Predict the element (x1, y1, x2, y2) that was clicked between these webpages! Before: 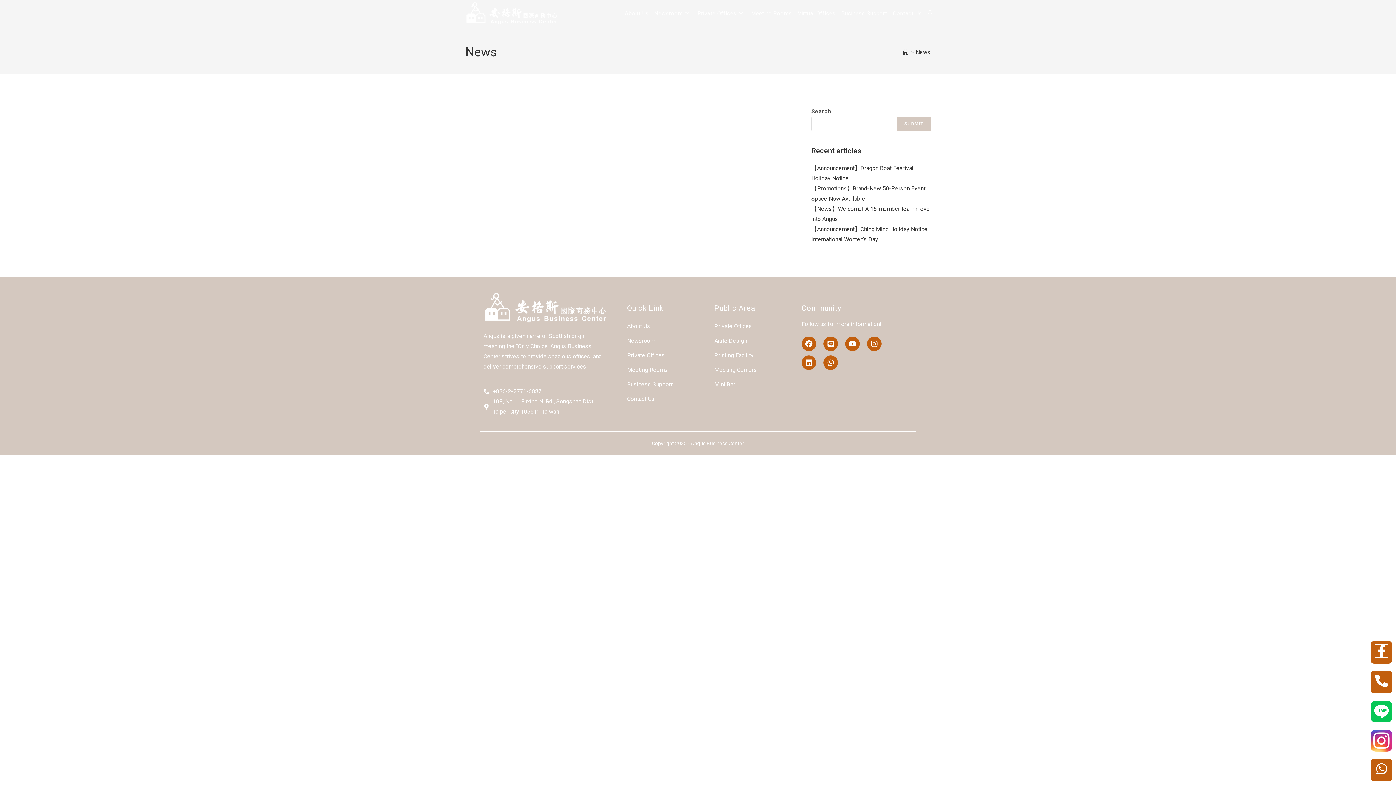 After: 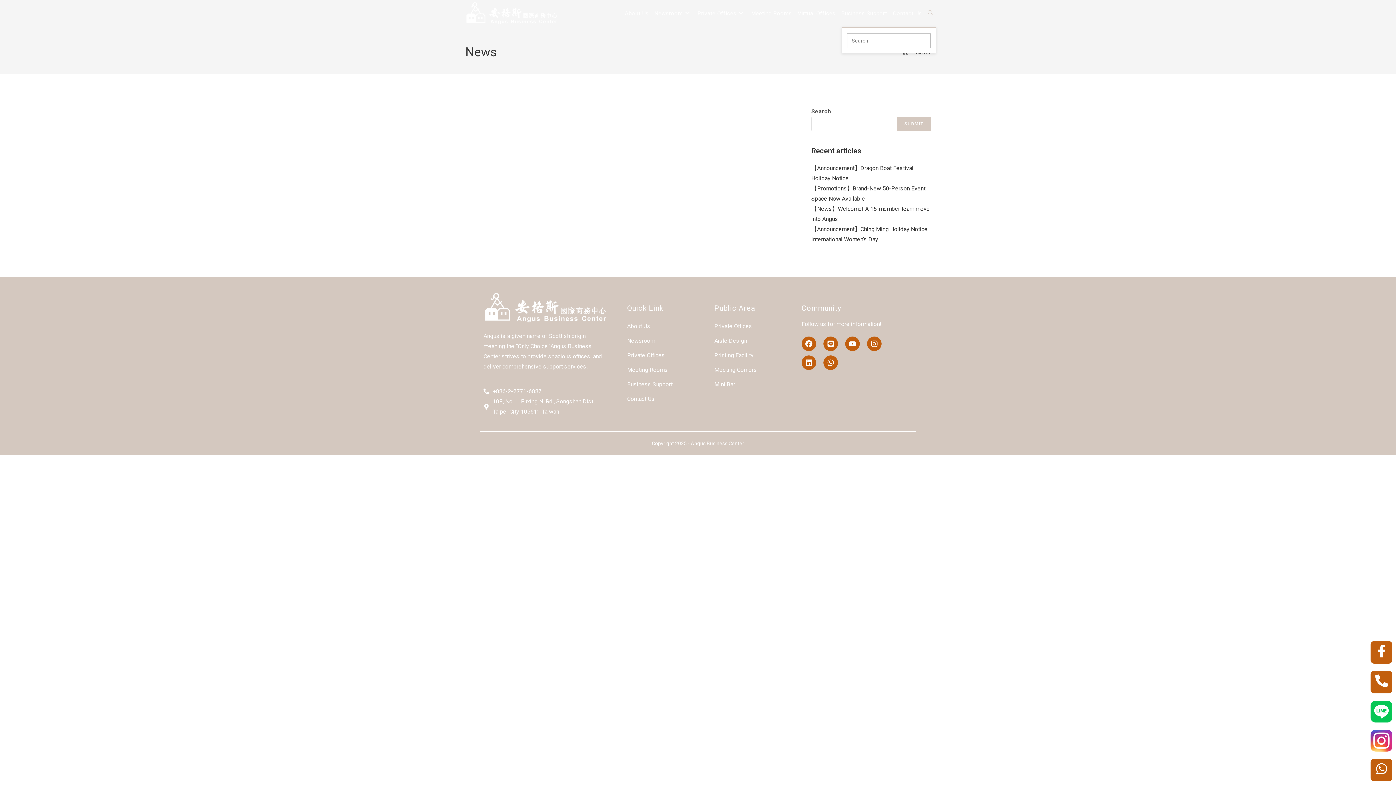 Action: bbox: (925, 0, 936, 26) label: Toggle website search